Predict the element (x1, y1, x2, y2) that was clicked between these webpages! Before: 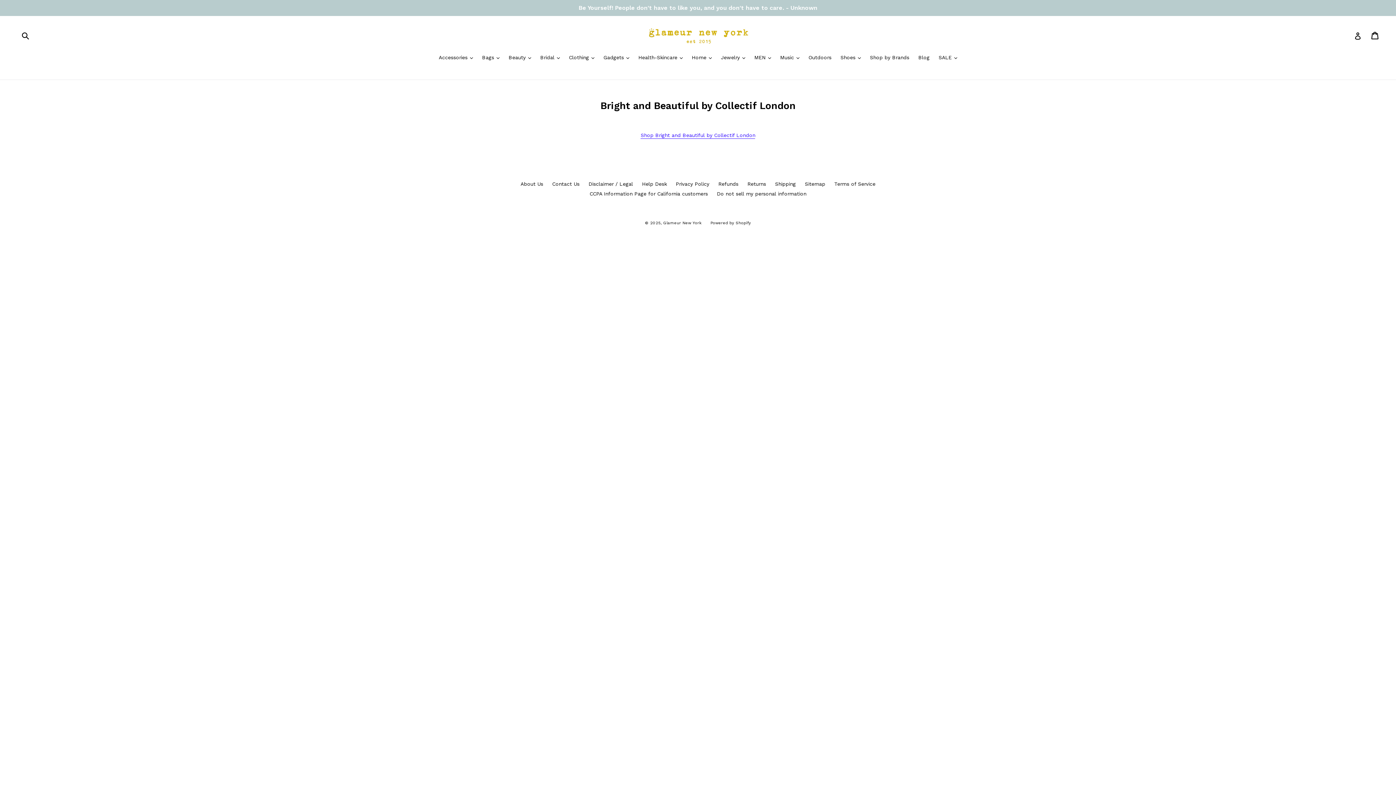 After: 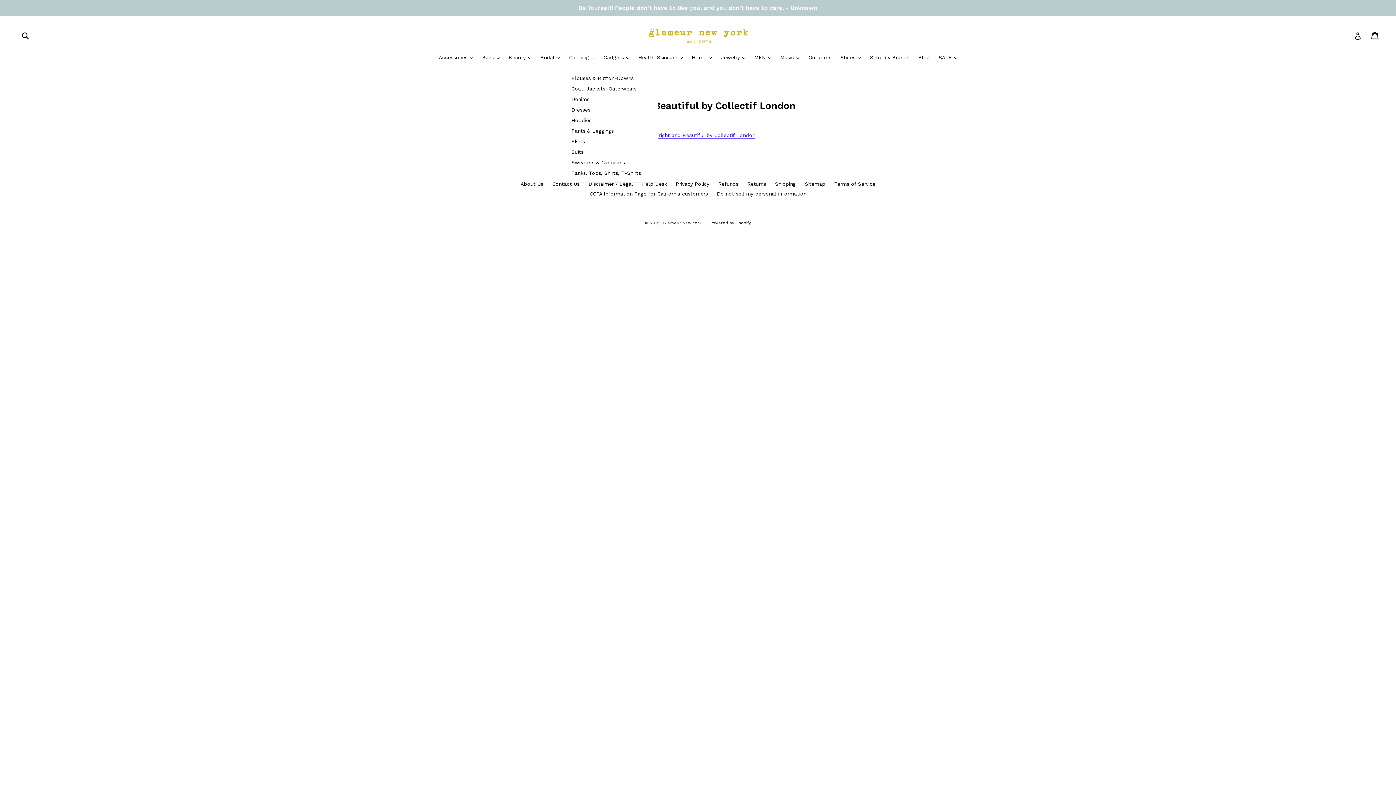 Action: label: Clothing 
expand bbox: (565, 53, 598, 62)